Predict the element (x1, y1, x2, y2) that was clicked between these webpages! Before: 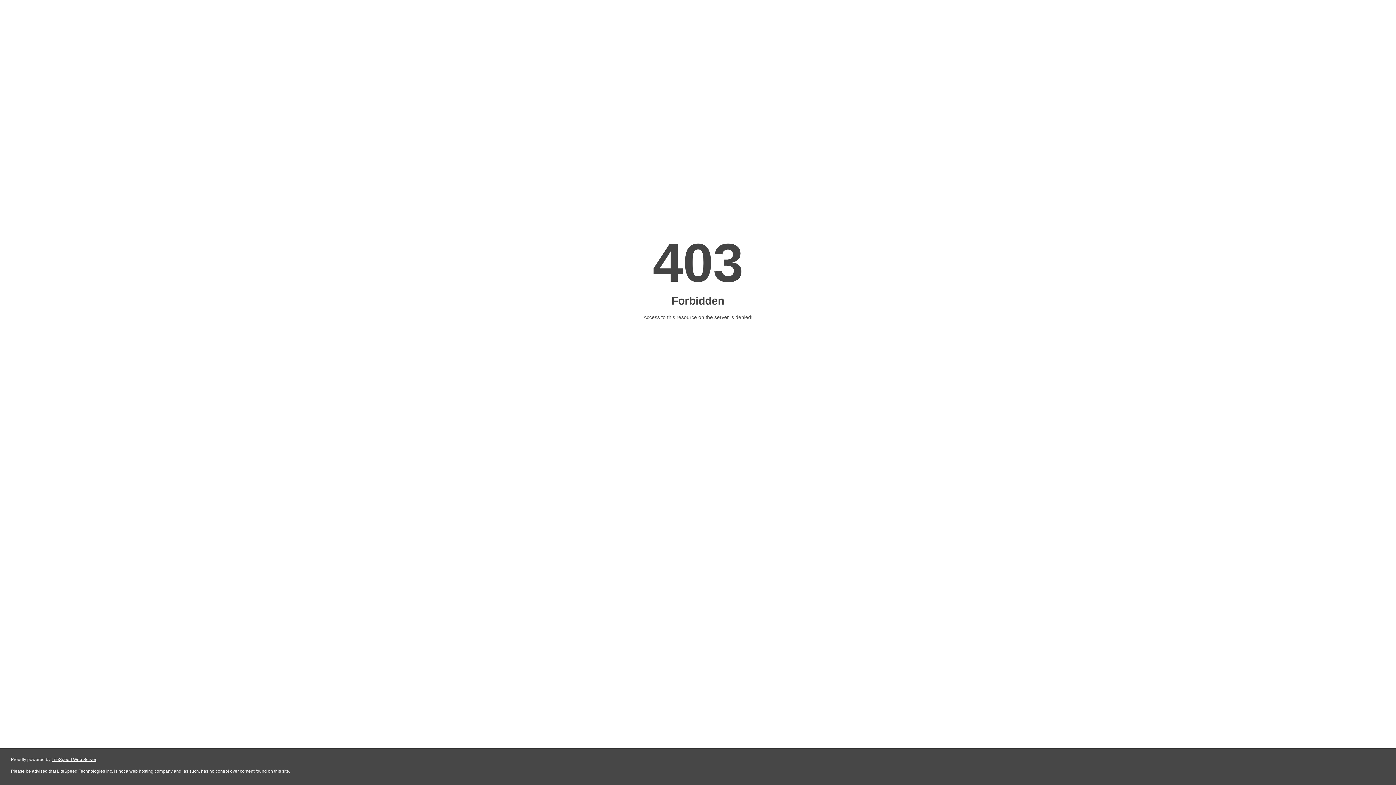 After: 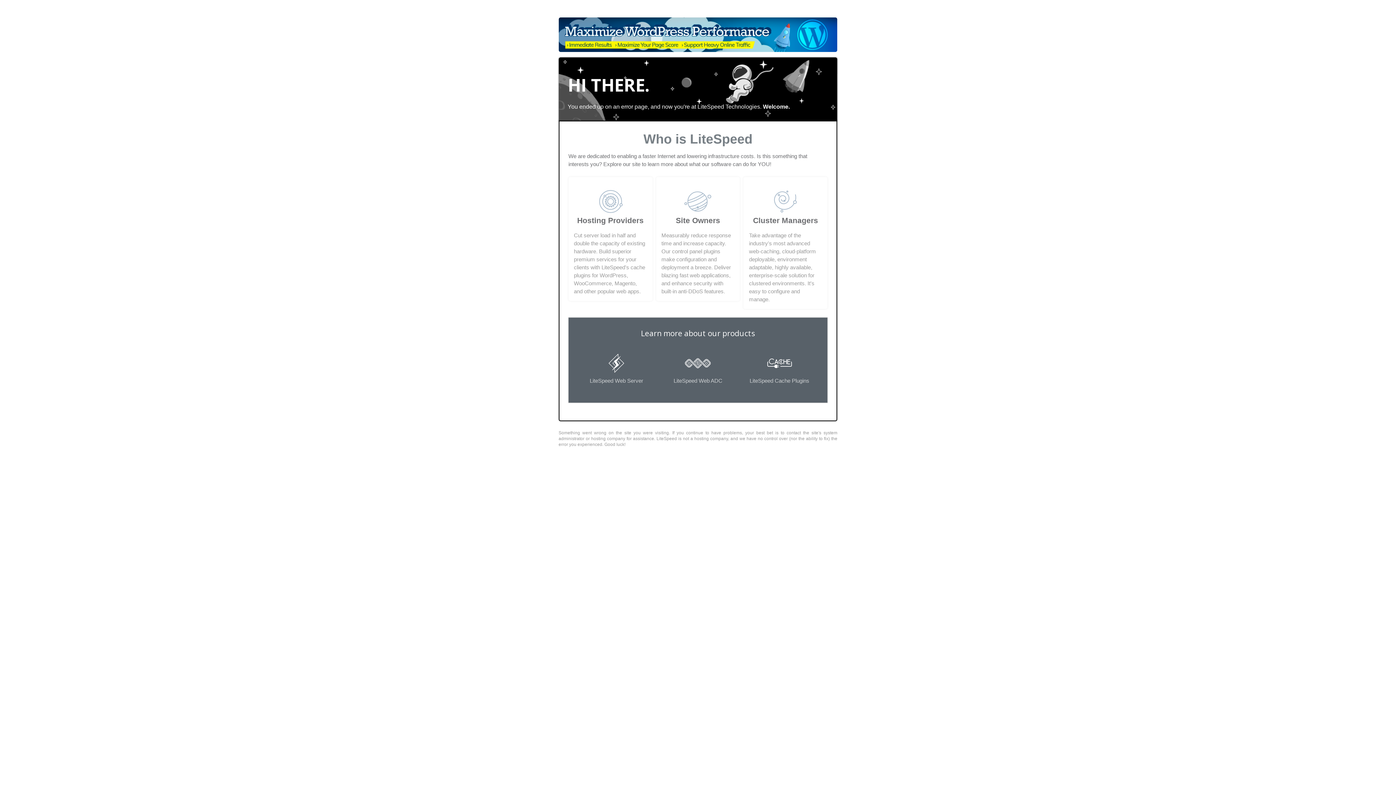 Action: label: LiteSpeed Web Server bbox: (51, 757, 96, 762)